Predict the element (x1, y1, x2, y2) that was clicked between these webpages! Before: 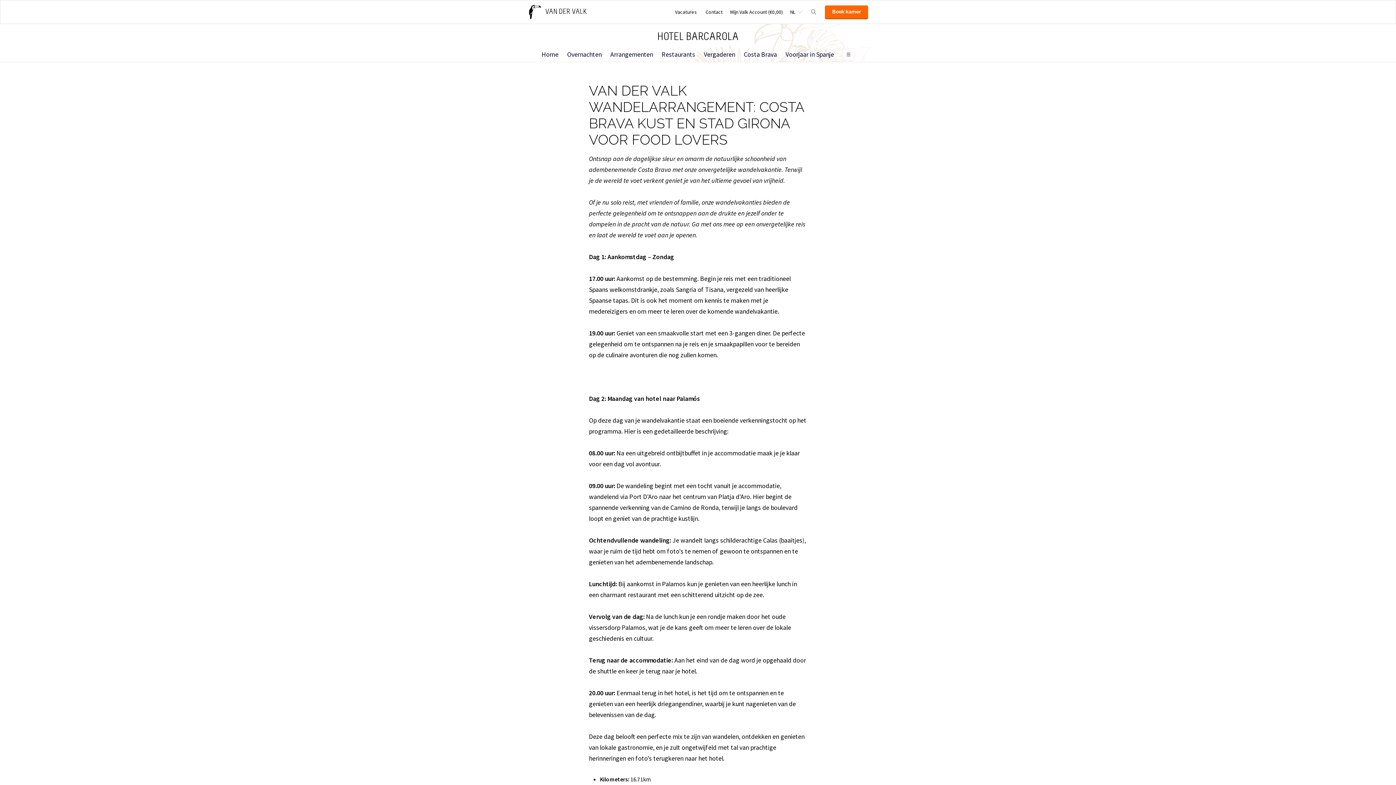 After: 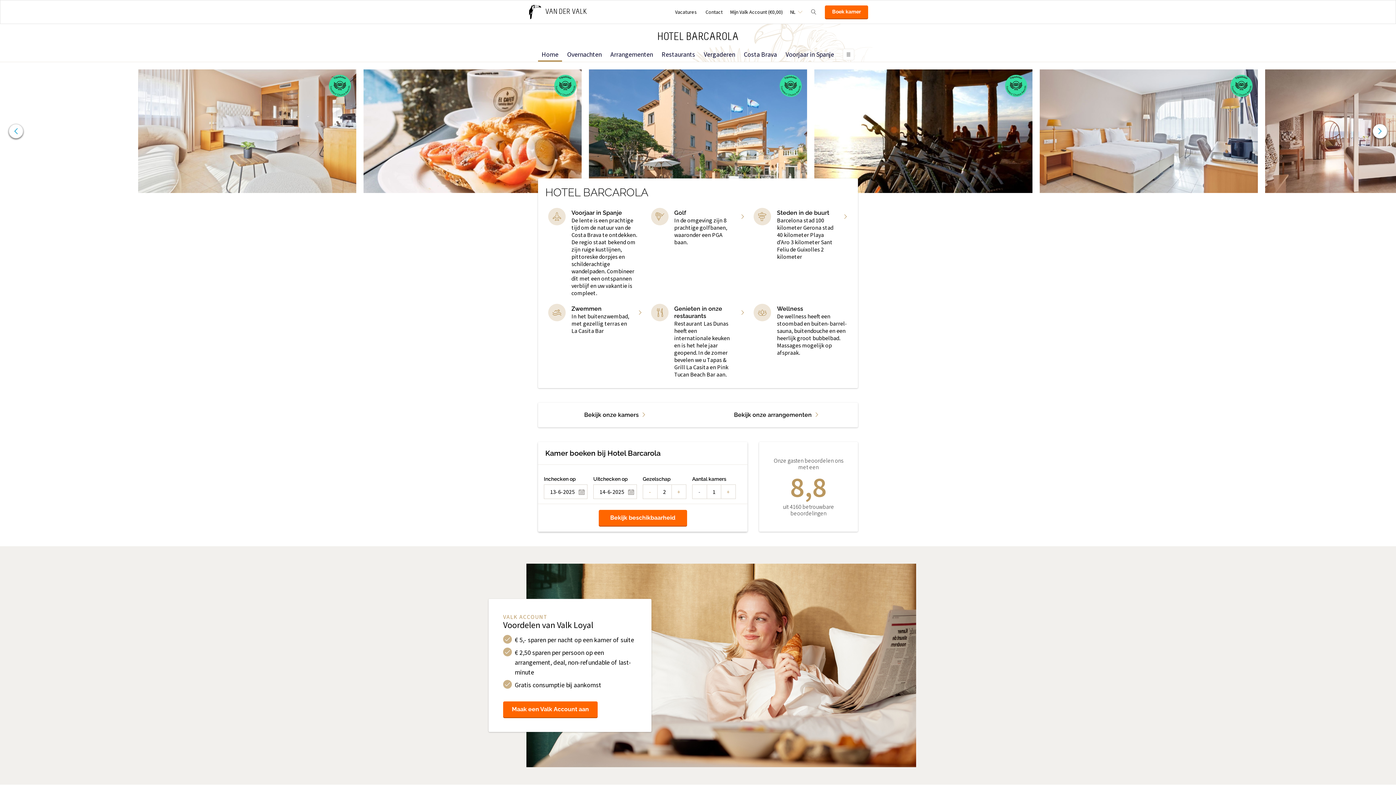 Action: bbox: (528, 4, 587, 19) label: VAN DER VALK